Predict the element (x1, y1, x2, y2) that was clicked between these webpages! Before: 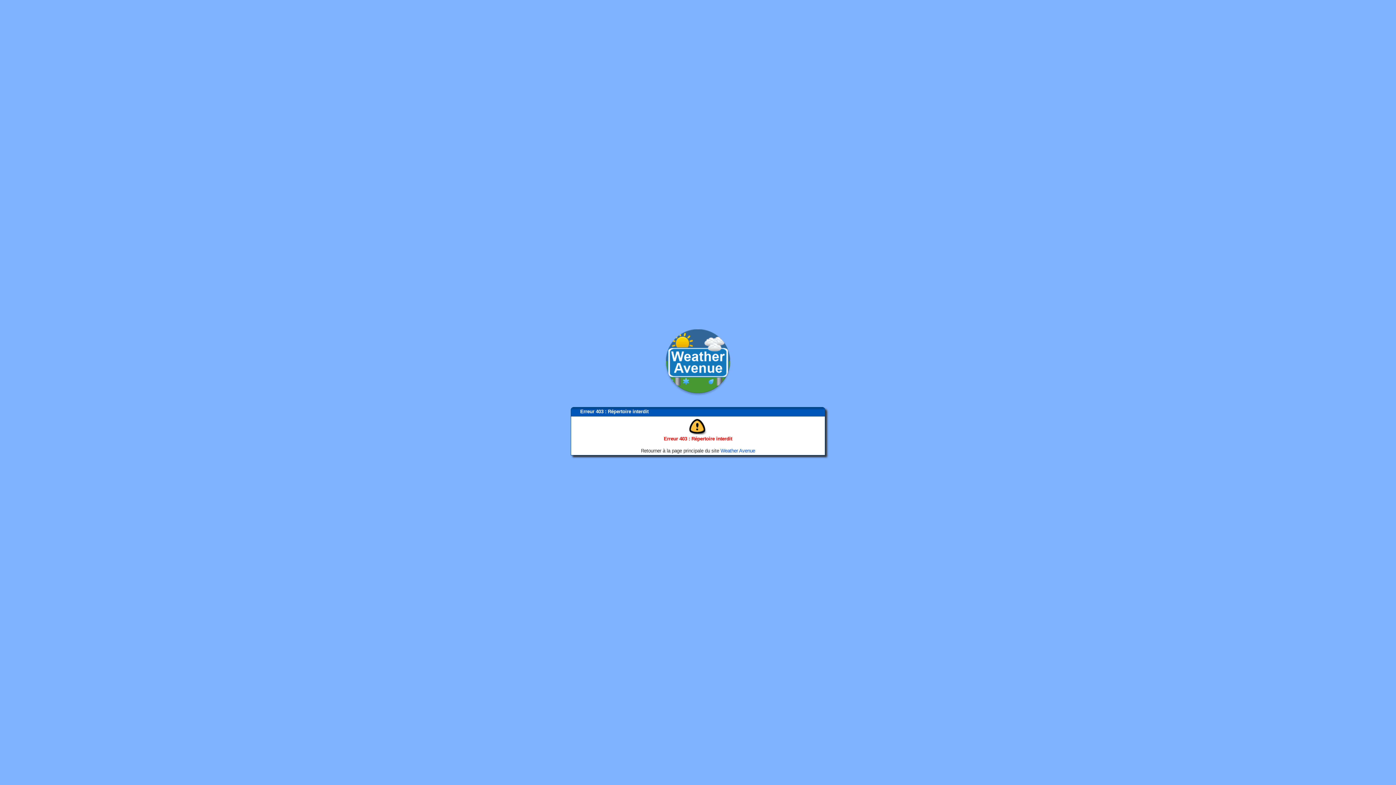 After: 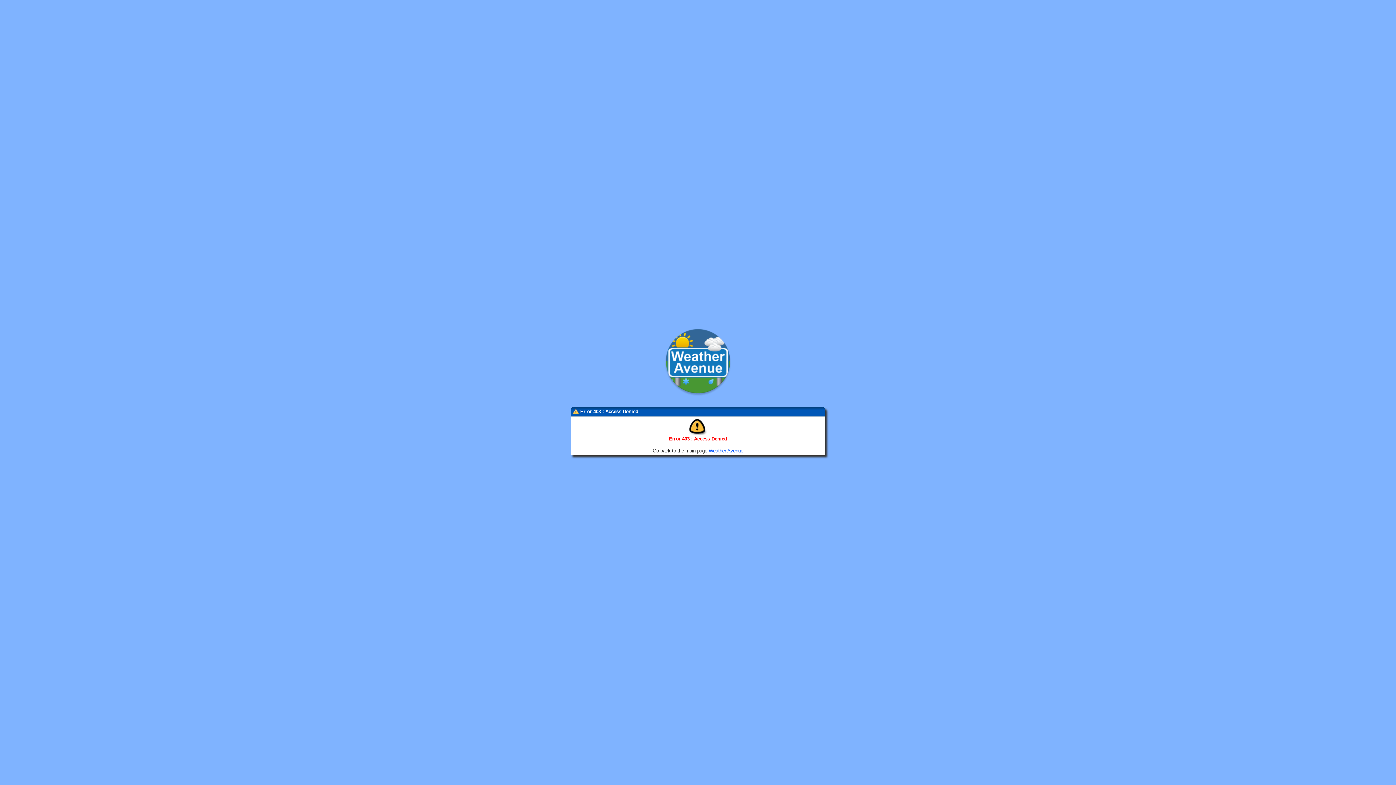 Action: bbox: (720, 448, 755, 453) label: Weather Avenue